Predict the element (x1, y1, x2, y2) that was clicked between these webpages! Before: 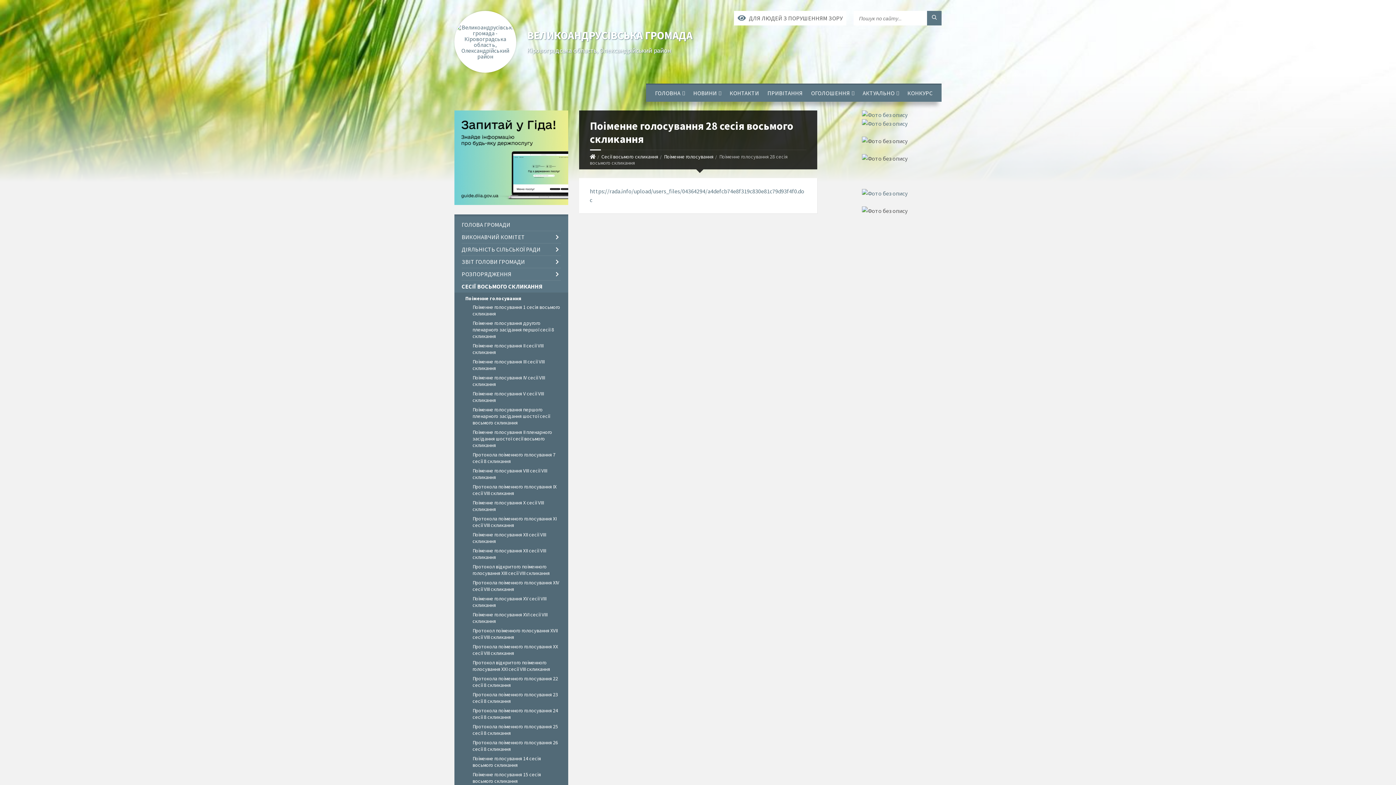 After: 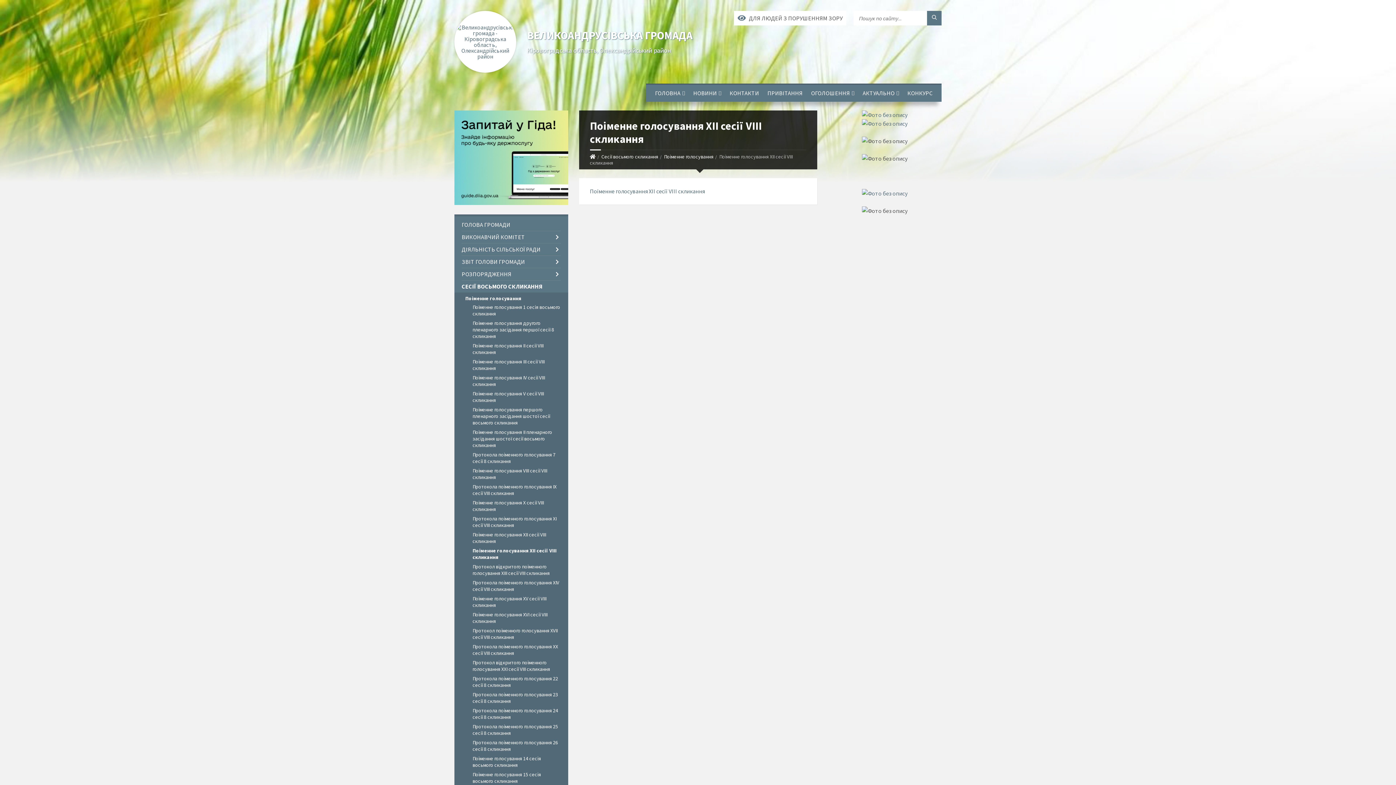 Action: label: Поіменне голосування XІІ сесії VIII скликання bbox: (472, 546, 560, 562)